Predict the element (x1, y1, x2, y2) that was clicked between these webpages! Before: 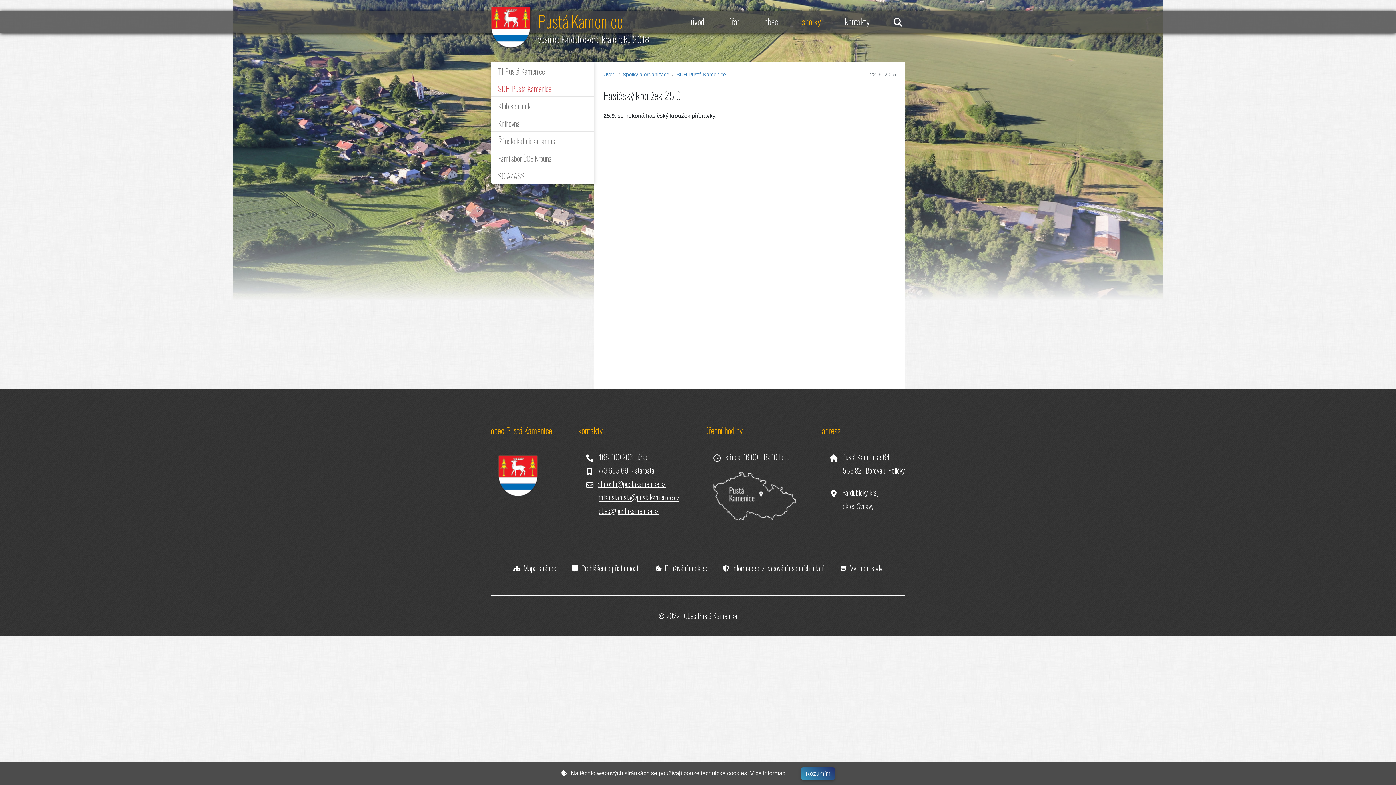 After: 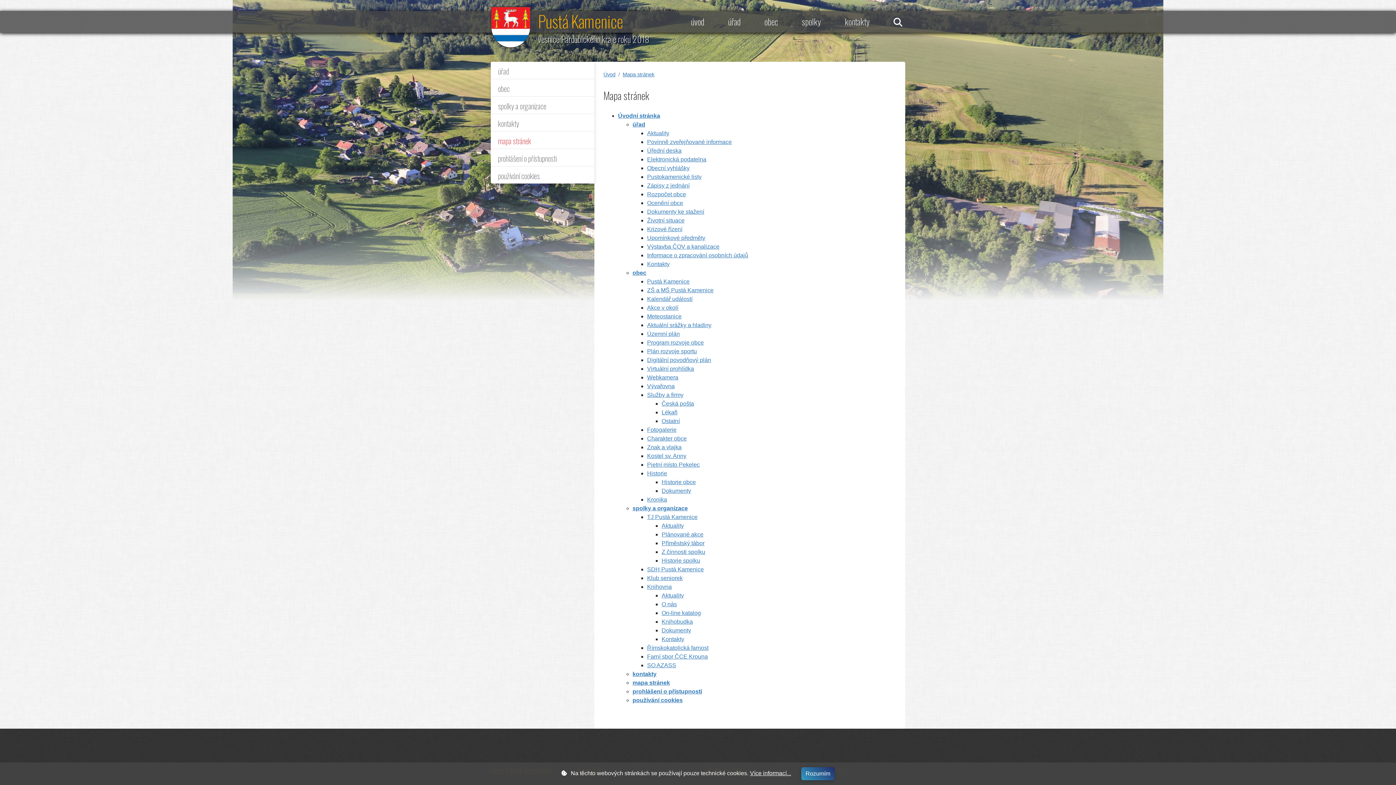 Action: label: Mapa stránek bbox: (523, 562, 556, 573)